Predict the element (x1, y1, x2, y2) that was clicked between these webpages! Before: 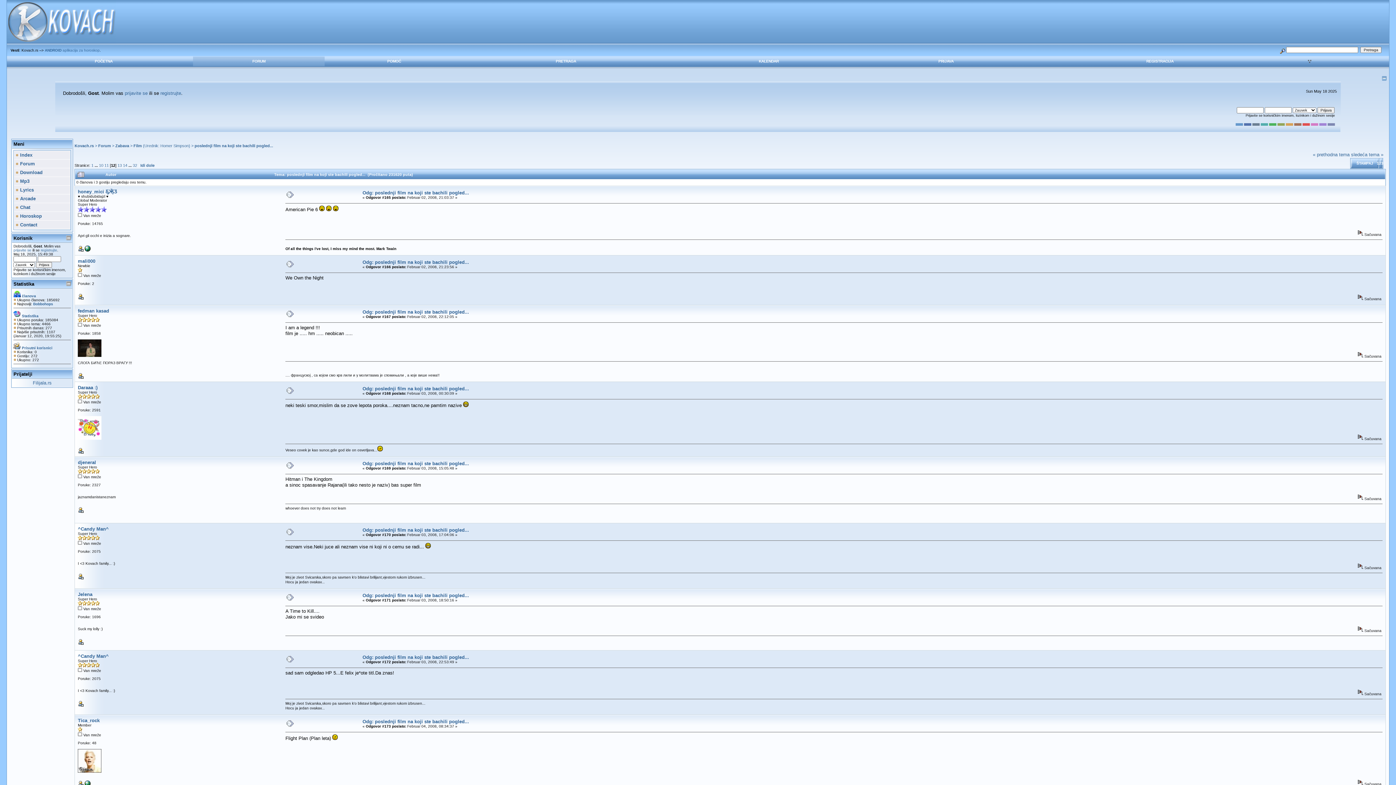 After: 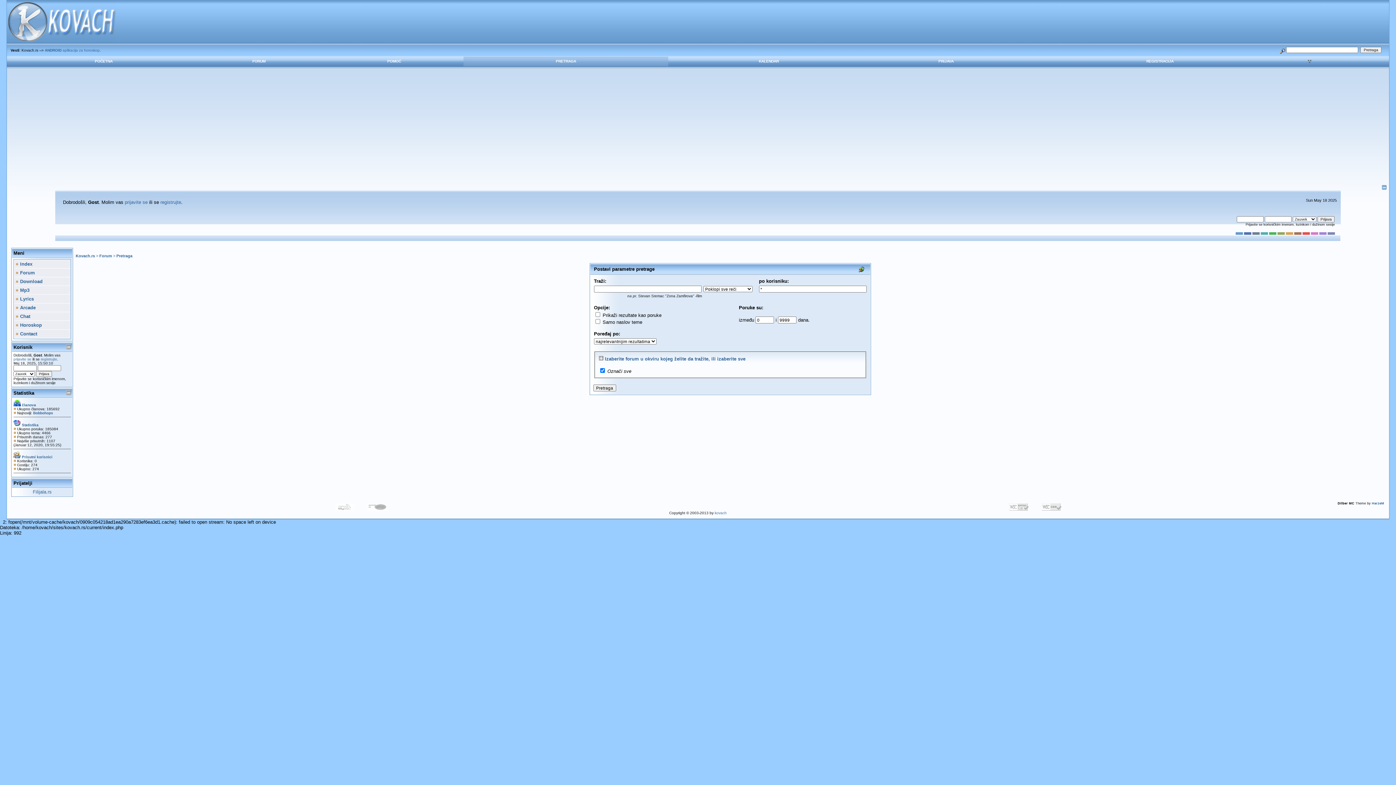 Action: label: PRETRAGA bbox: (555, 59, 576, 63)